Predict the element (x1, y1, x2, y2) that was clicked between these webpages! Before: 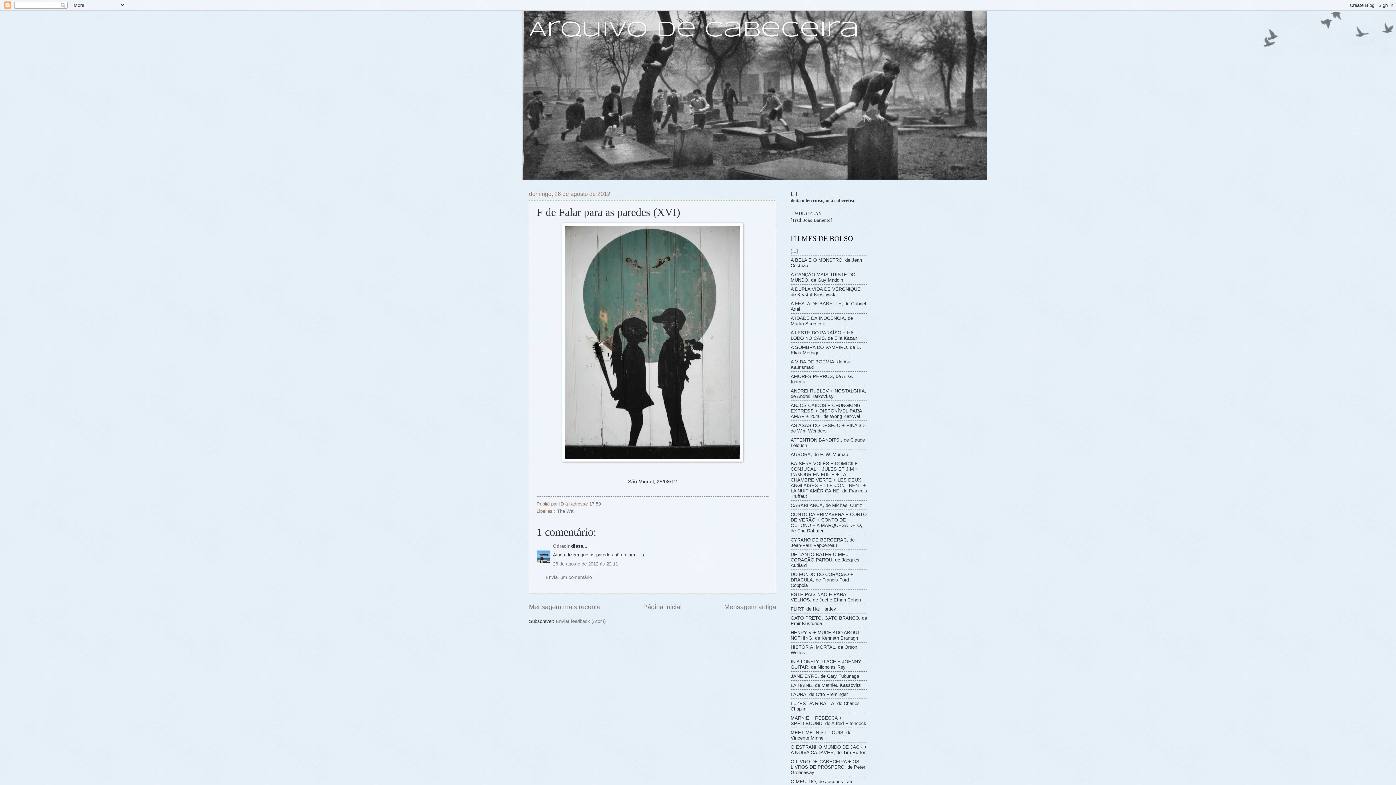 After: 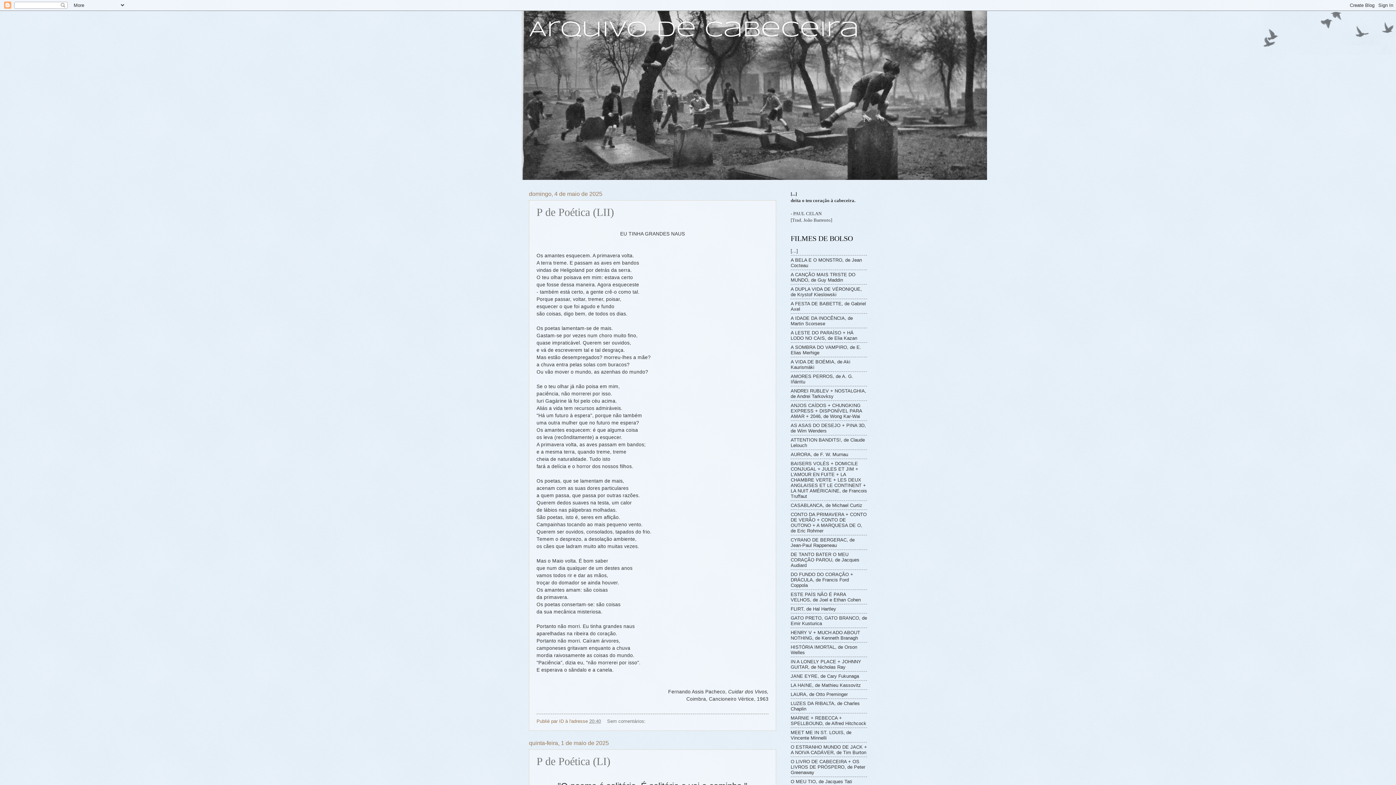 Action: label: Página inicial bbox: (643, 603, 681, 611)